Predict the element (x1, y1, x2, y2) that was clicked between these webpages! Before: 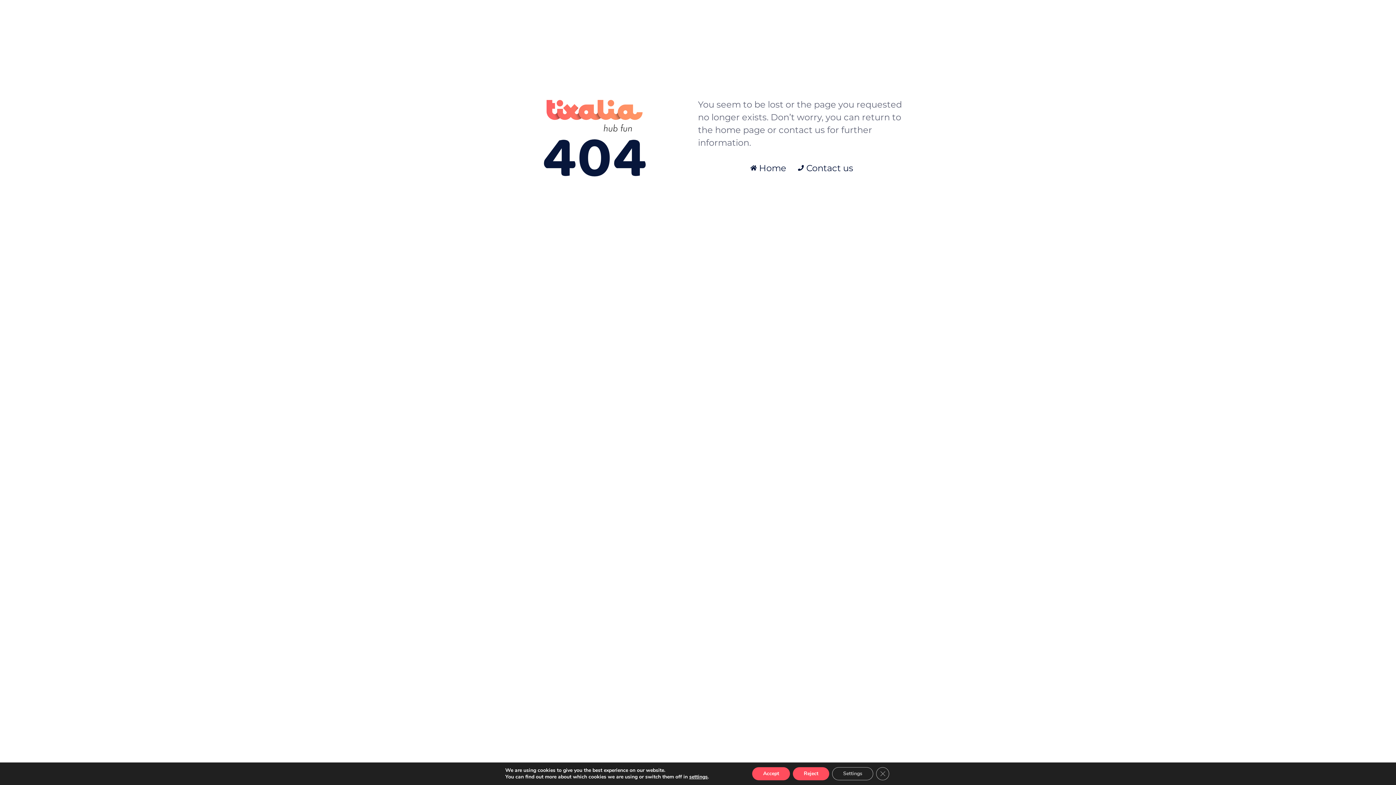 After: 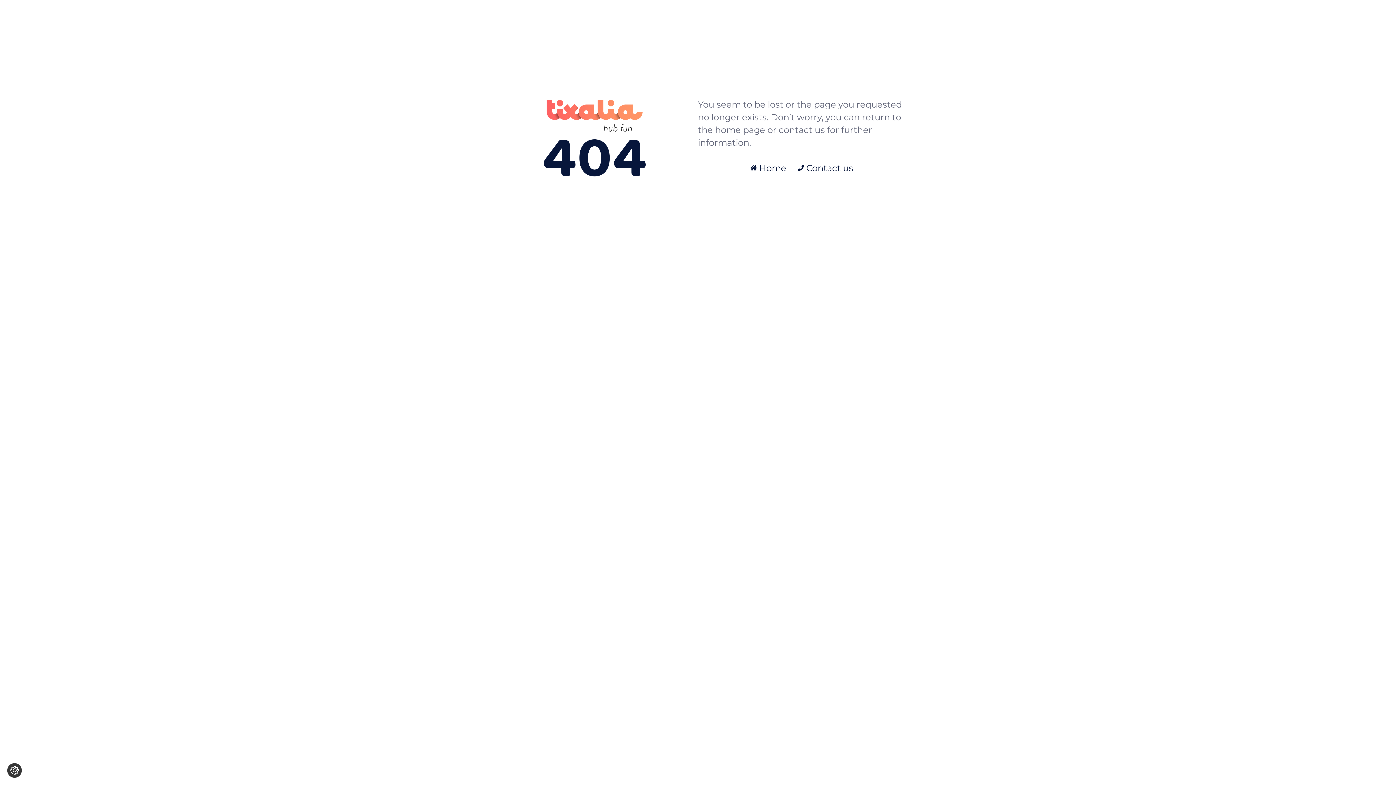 Action: label: Accept bbox: (752, 767, 790, 780)